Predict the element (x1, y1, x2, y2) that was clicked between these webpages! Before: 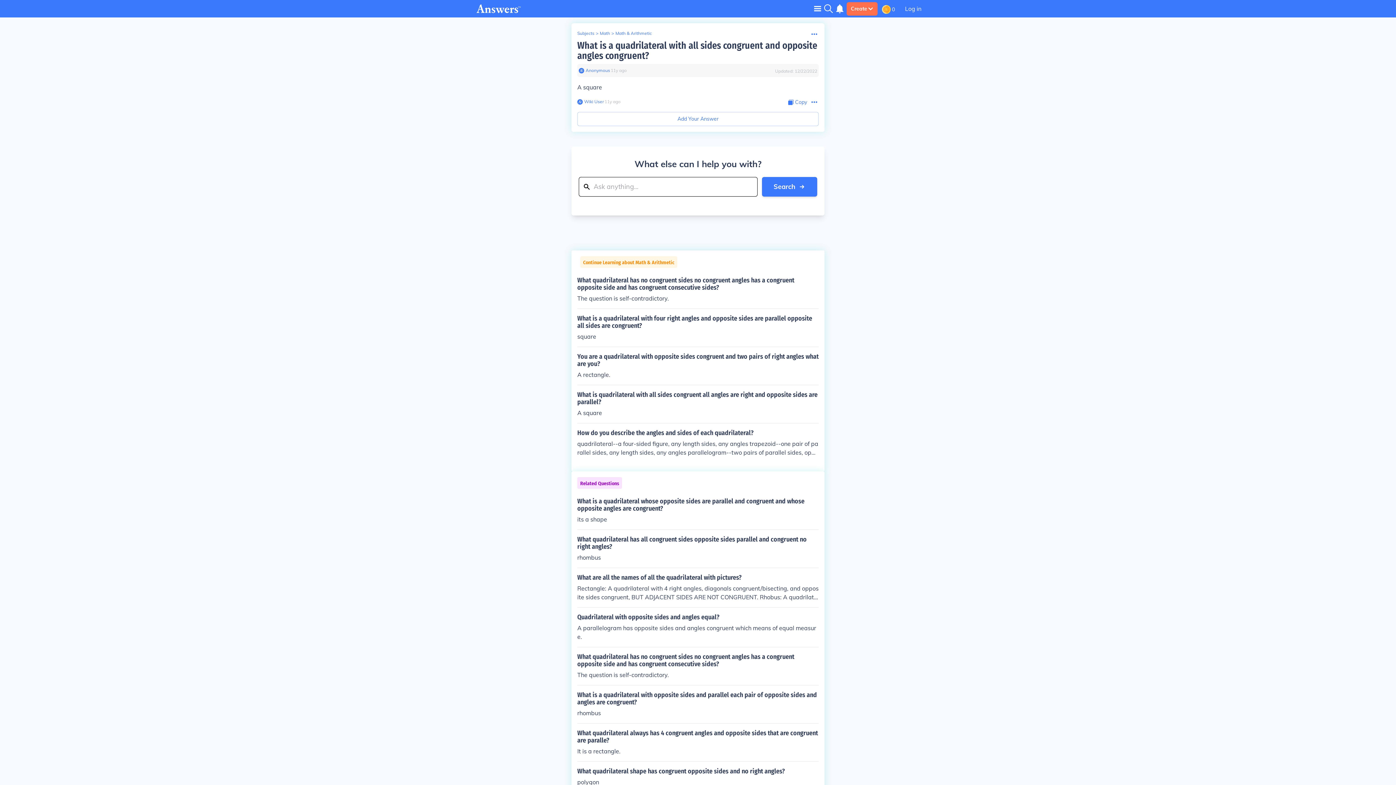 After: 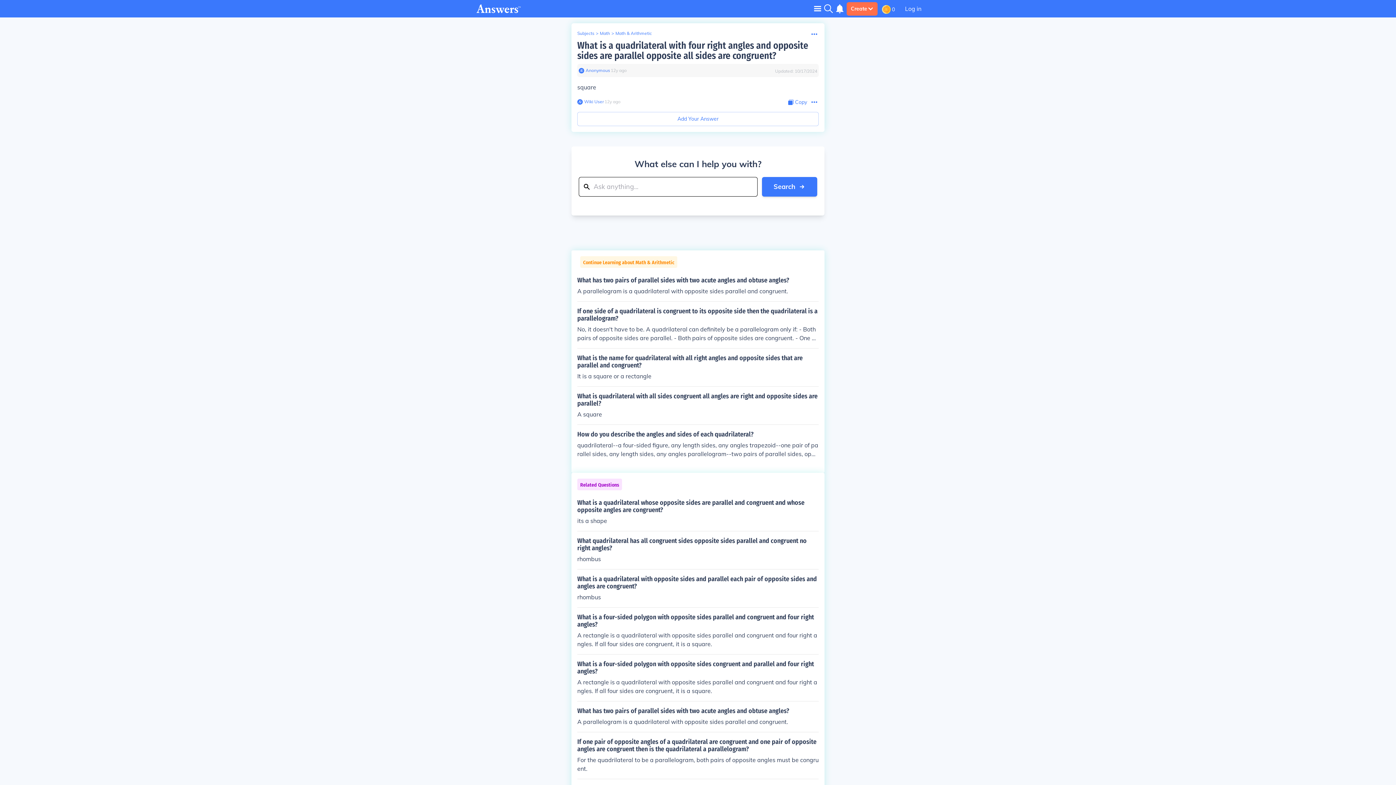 Action: label: What is a quadrilateral with four right angles and opposite sides are parallel opposite all sides are congruent?

square bbox: (577, 314, 818, 341)